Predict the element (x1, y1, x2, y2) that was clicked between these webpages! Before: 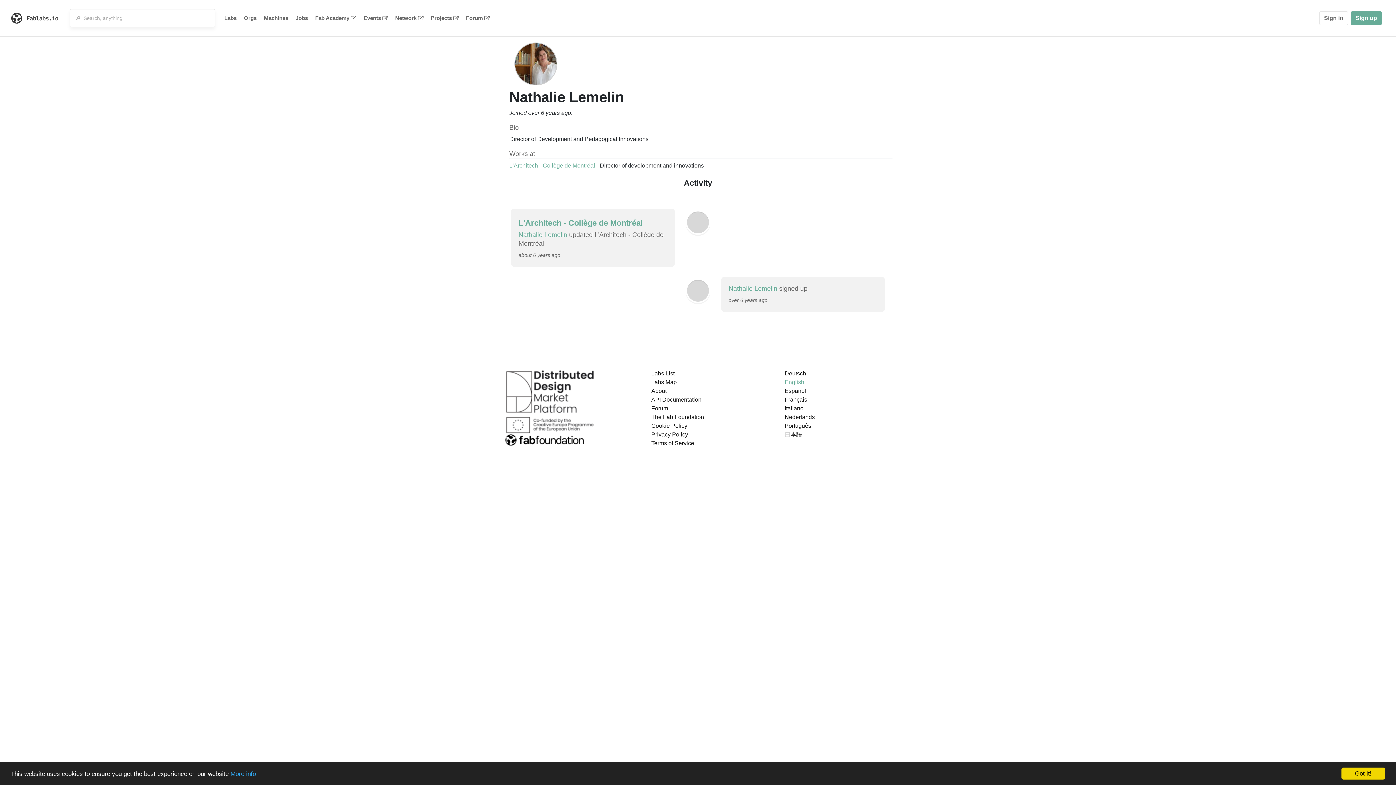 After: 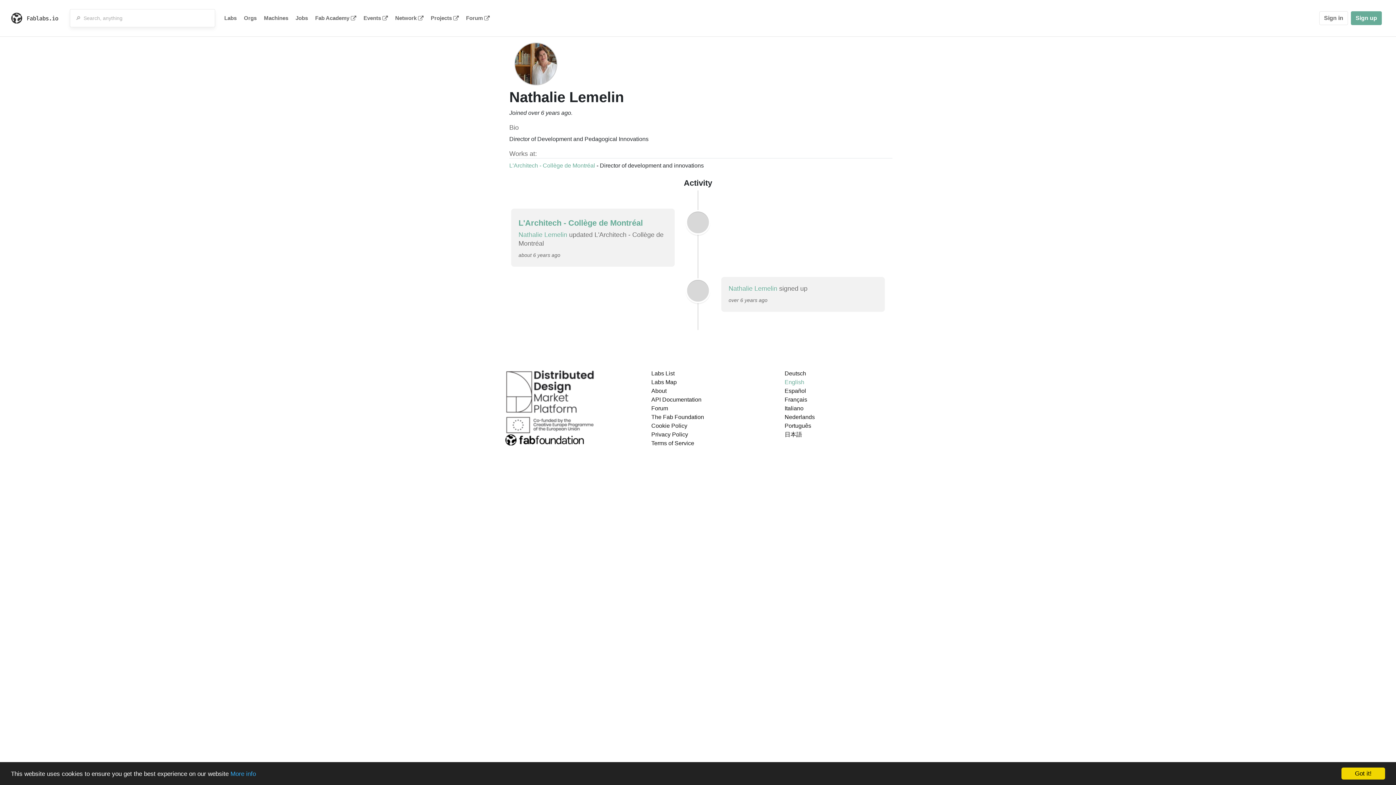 Action: bbox: (784, 379, 804, 385) label: English